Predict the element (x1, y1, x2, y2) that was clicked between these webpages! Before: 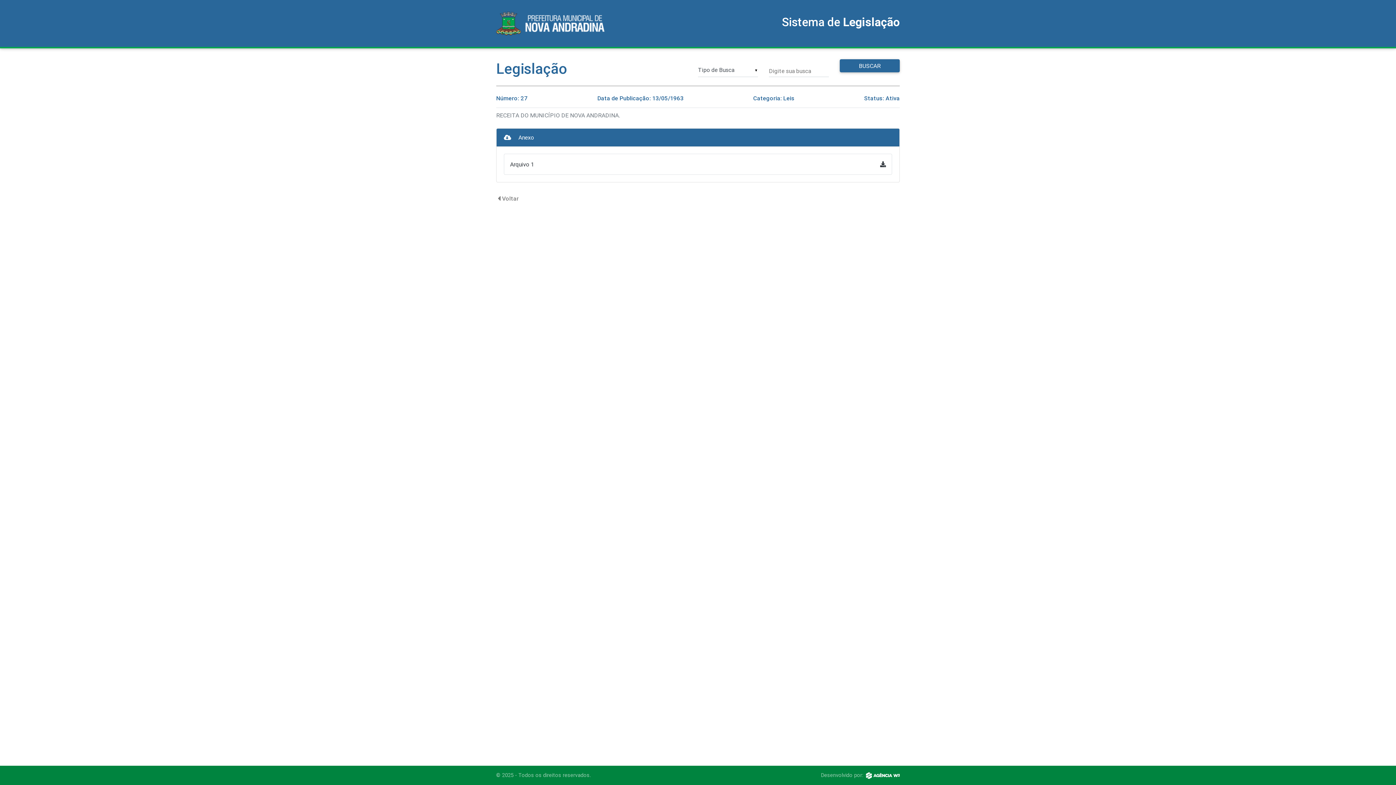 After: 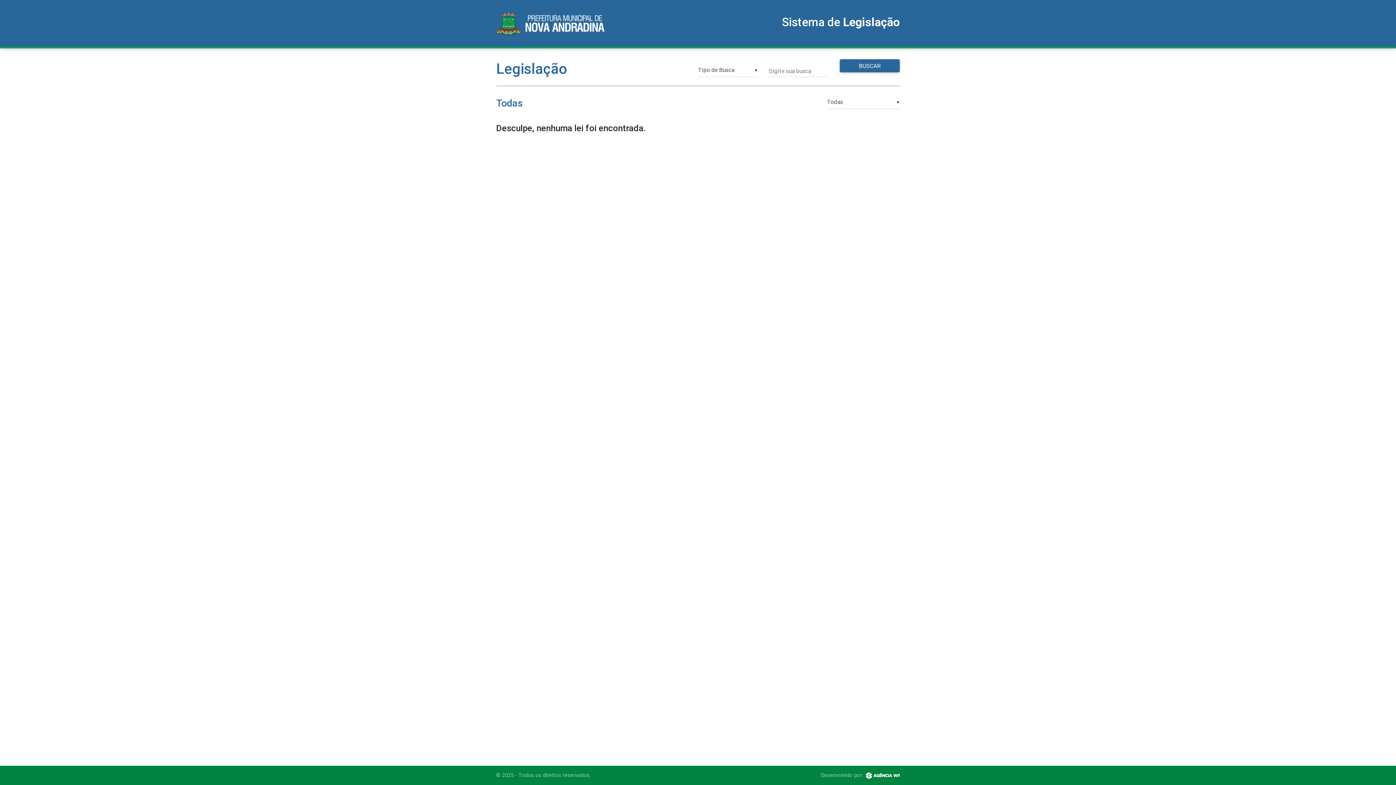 Action: bbox: (840, 59, 900, 72) label: BUSCAR